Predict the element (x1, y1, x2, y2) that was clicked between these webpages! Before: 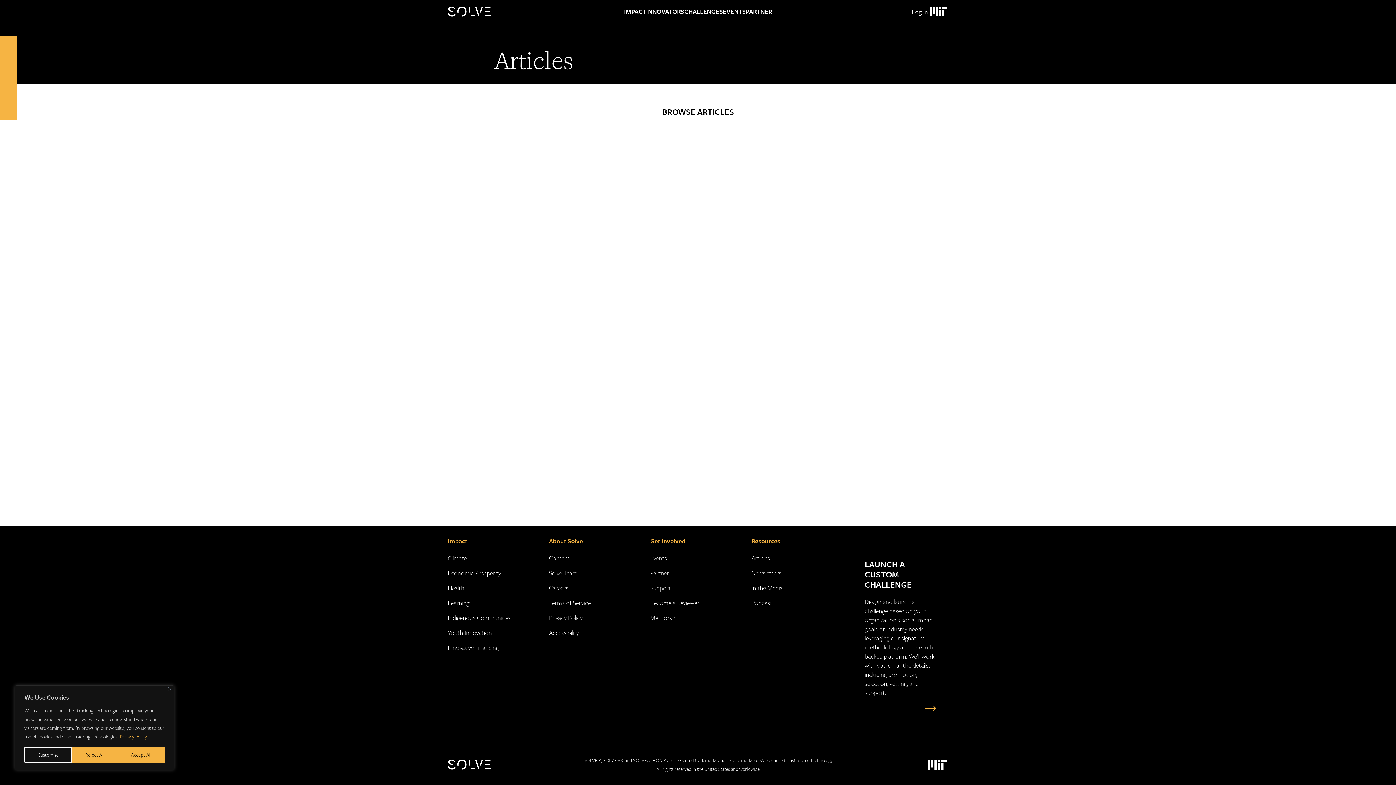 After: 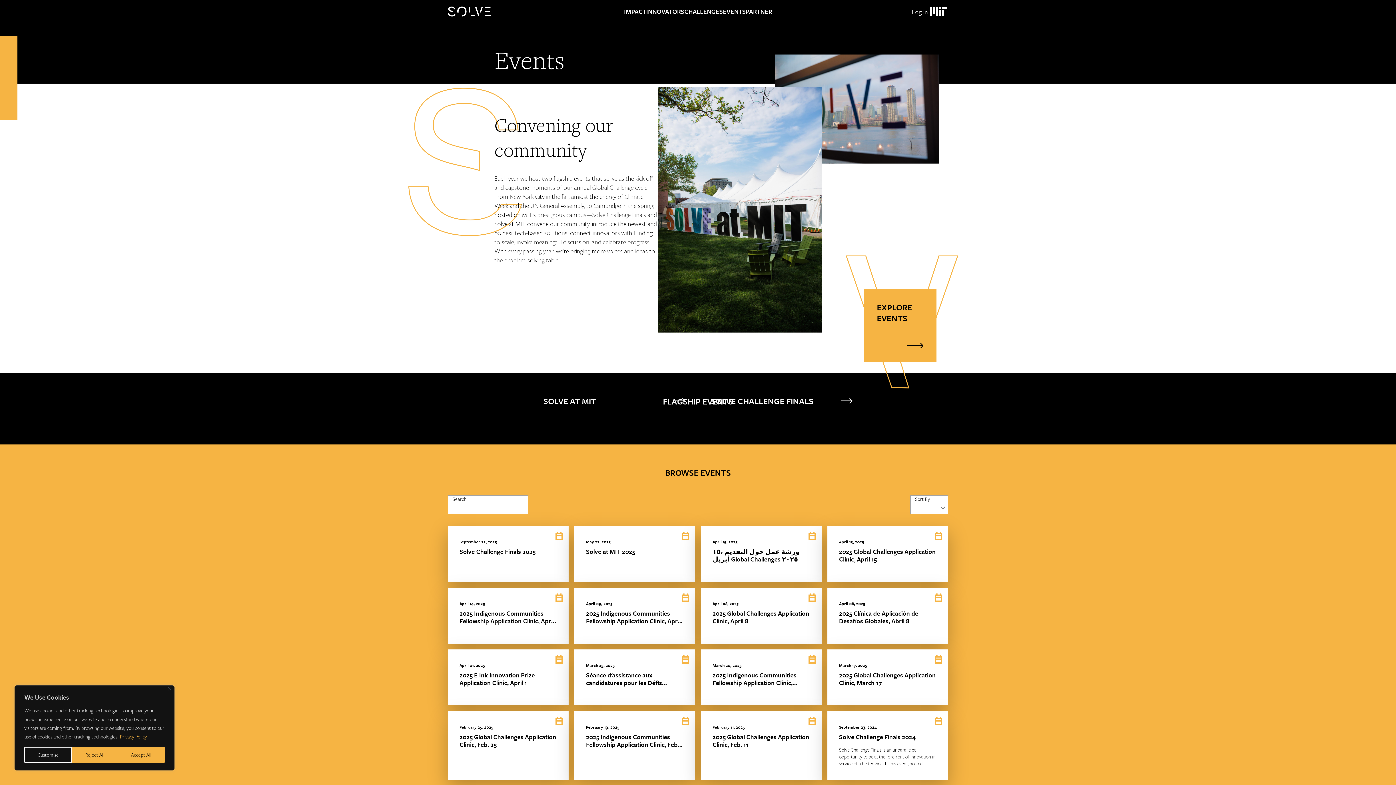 Action: bbox: (650, 553, 667, 562) label: Events